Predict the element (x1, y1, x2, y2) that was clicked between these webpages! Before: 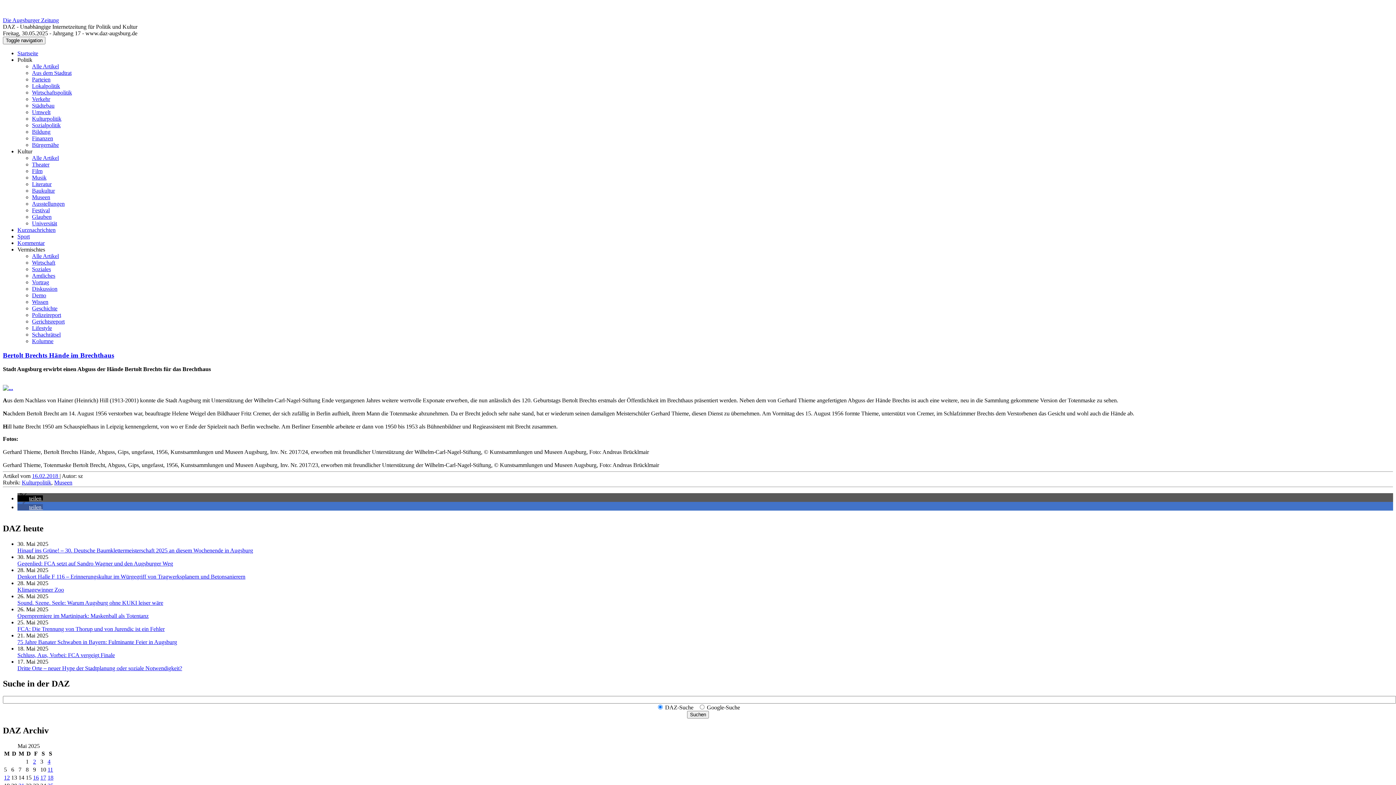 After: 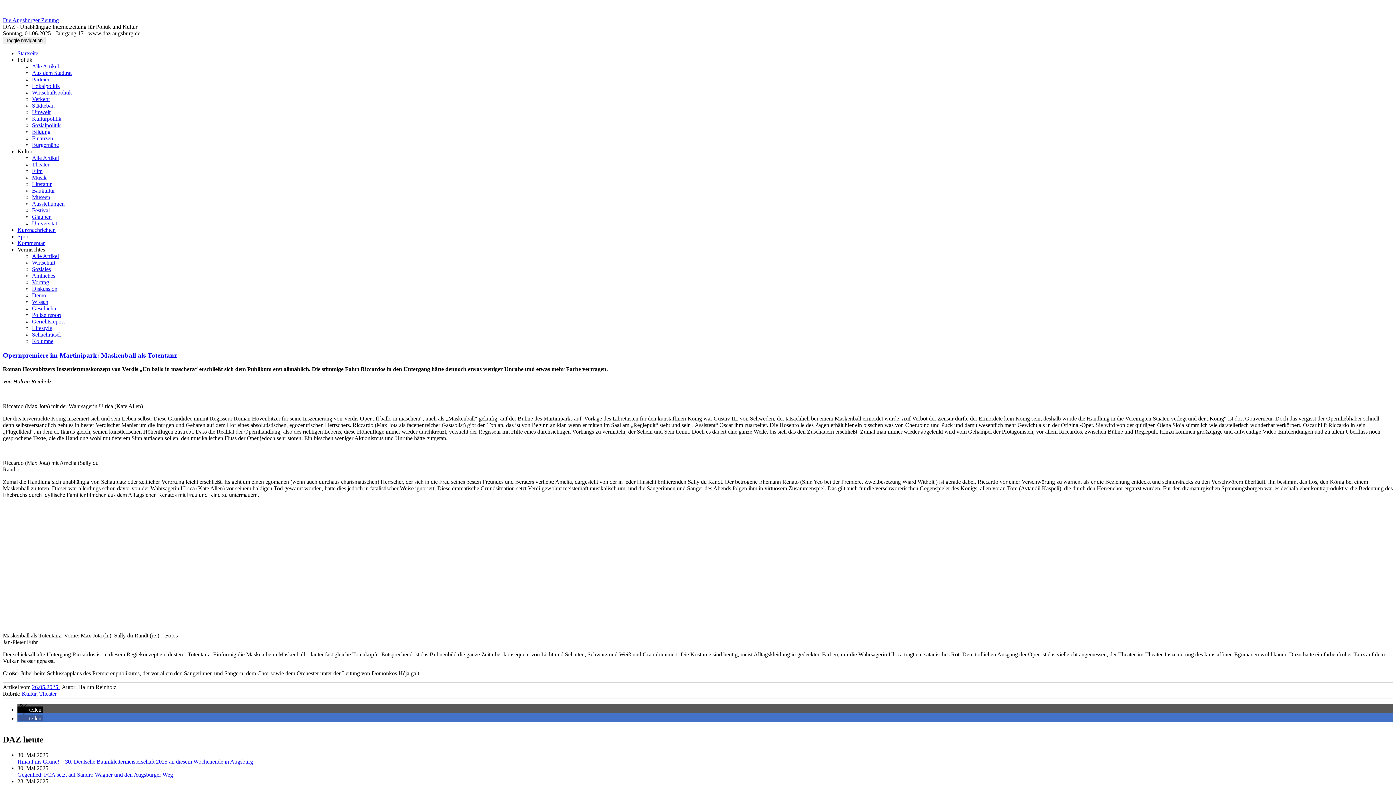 Action: bbox: (17, 613, 148, 619) label: Opernpremiere im Martinipark: Maskenball als Totentanz